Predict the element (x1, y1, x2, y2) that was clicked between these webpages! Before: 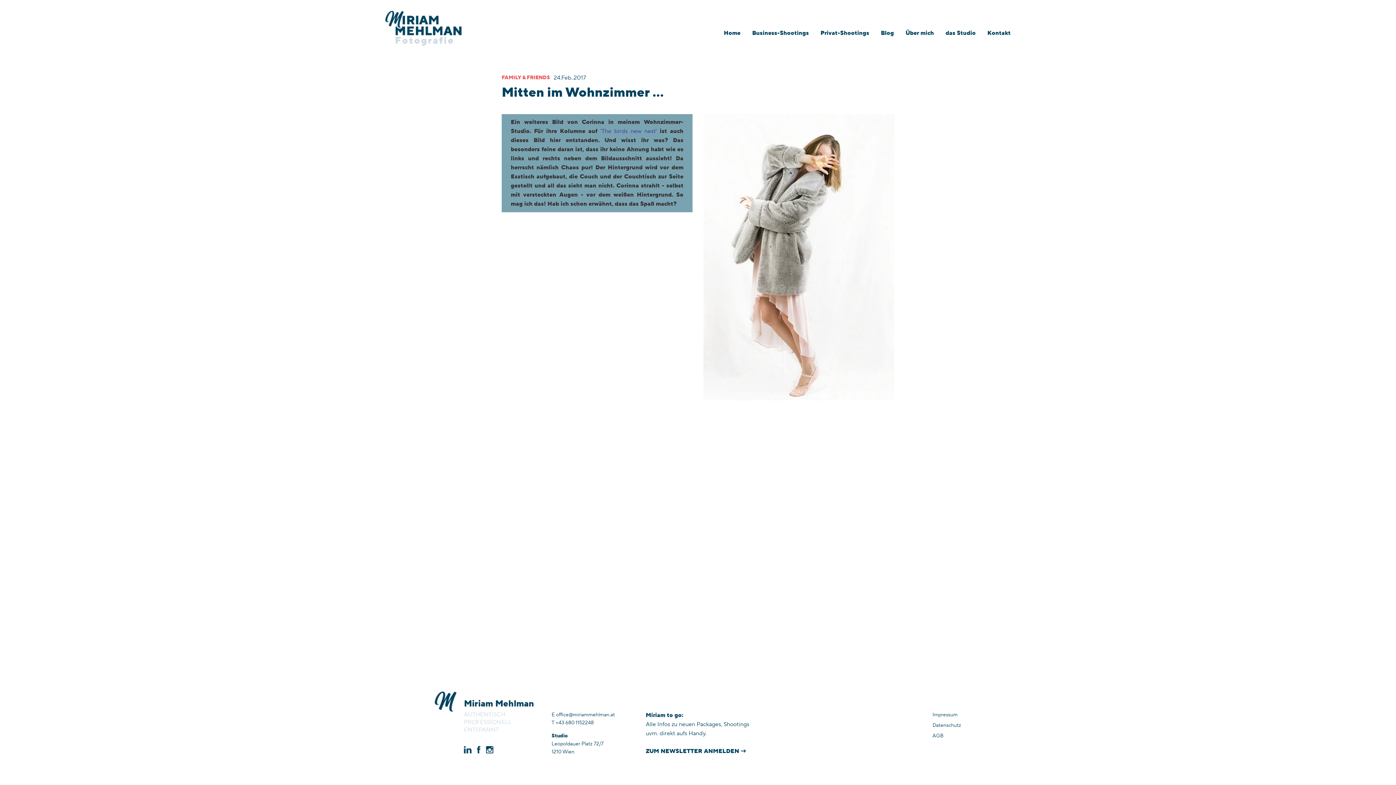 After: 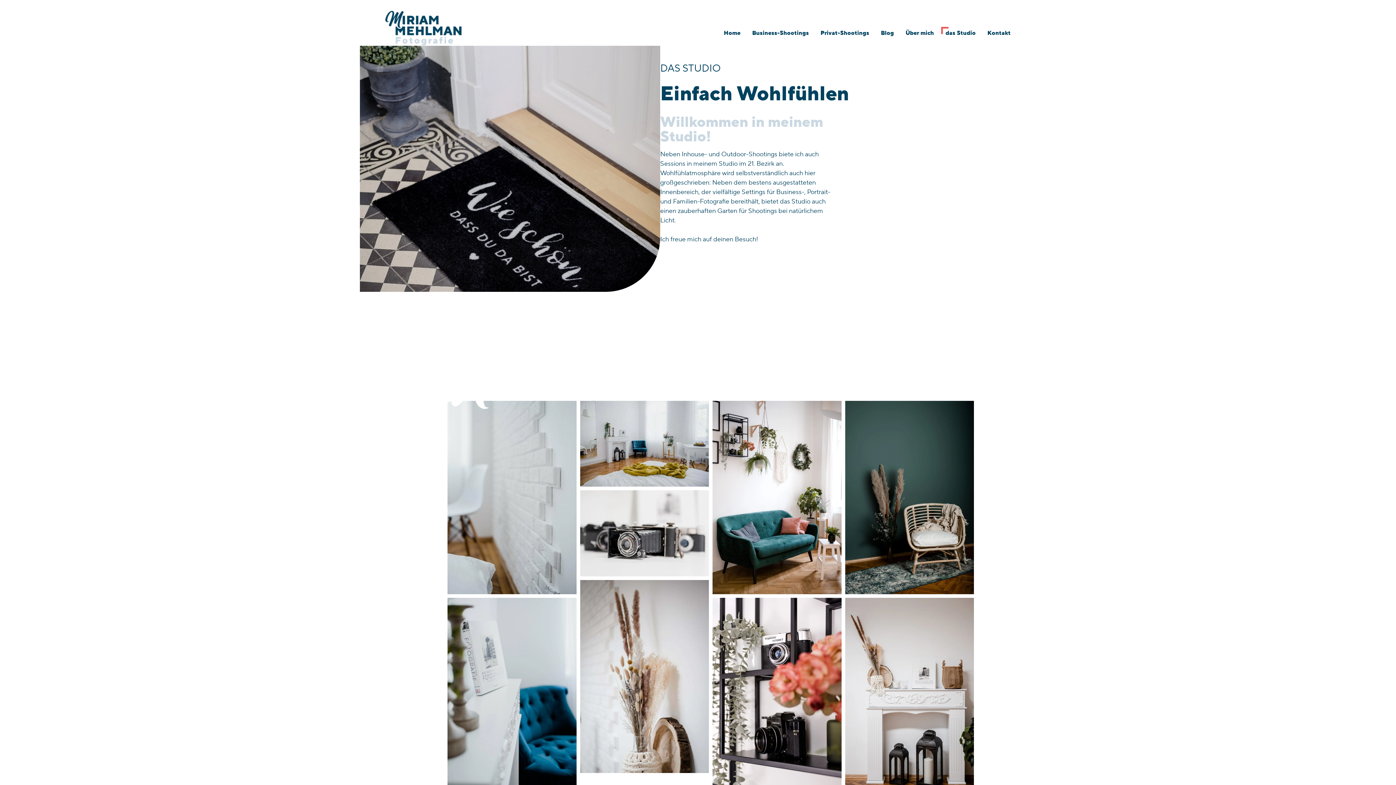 Action: label: das Studio bbox: (945, 28, 987, 37)